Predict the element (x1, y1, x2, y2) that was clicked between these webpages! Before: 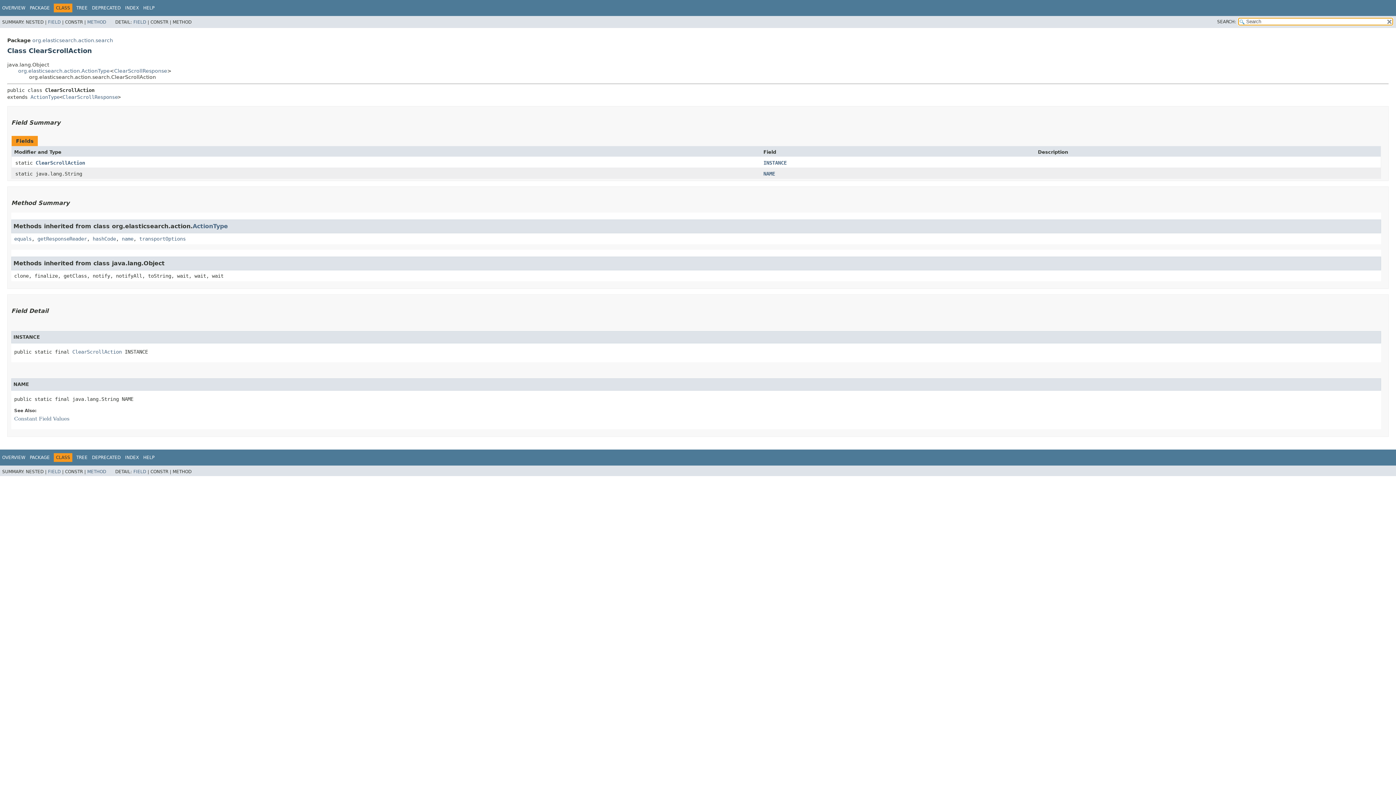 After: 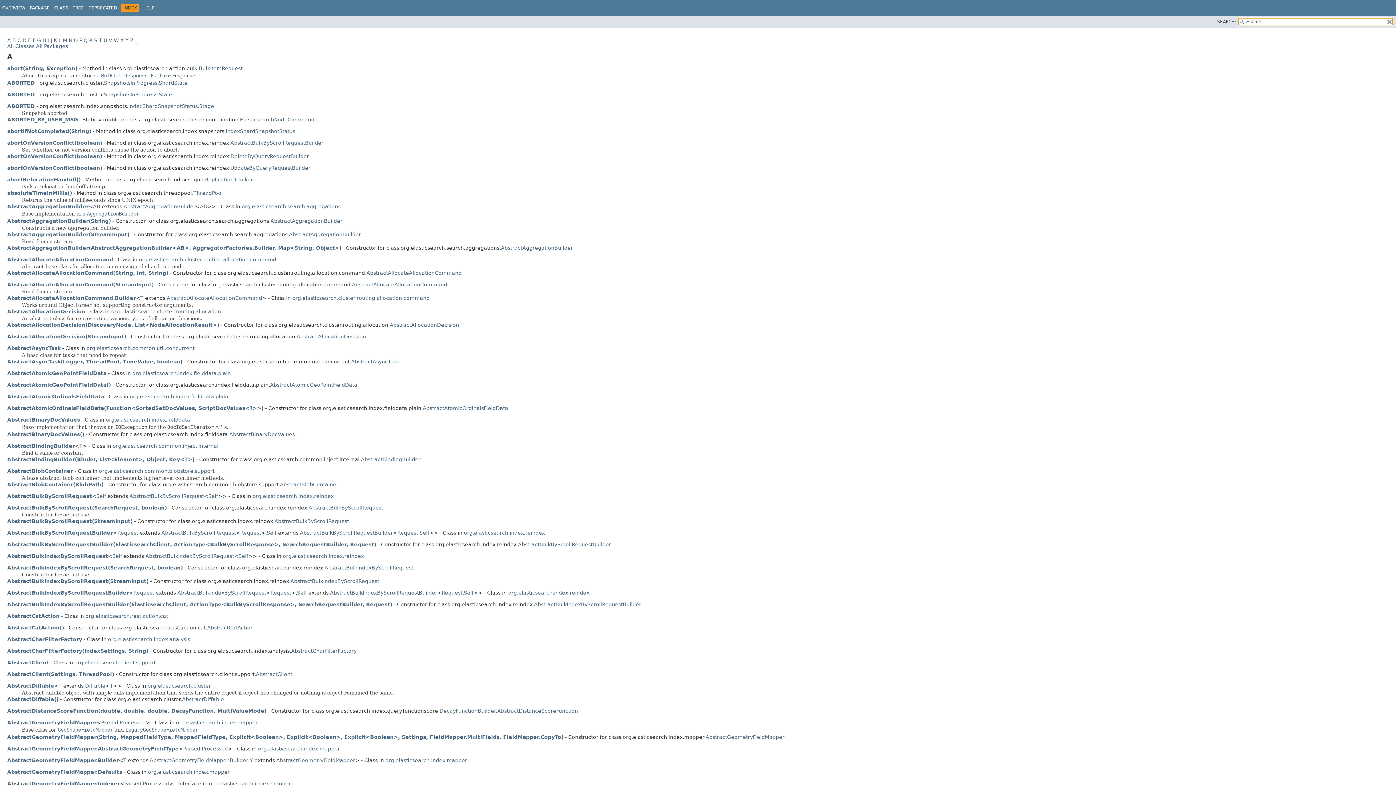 Action: label: INDEX bbox: (125, 5, 138, 10)